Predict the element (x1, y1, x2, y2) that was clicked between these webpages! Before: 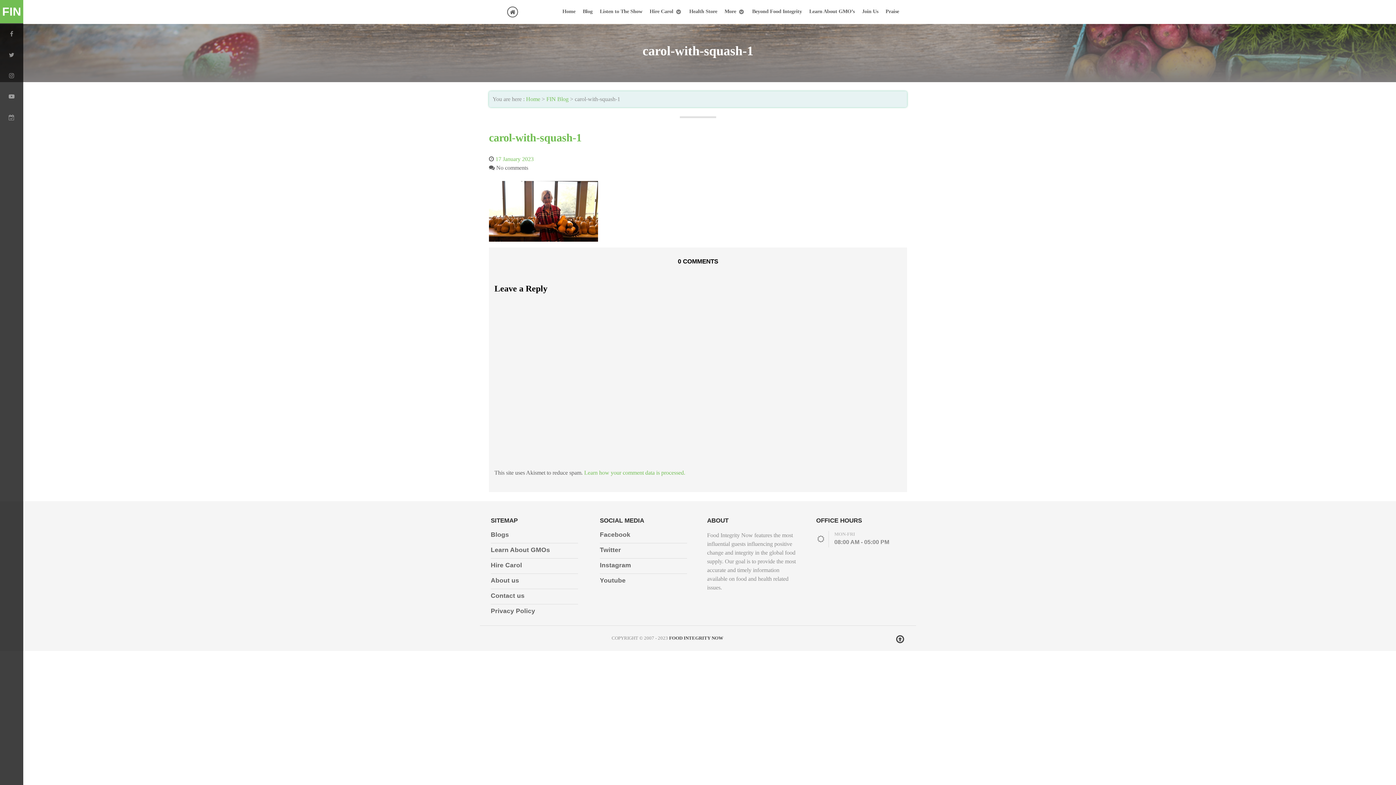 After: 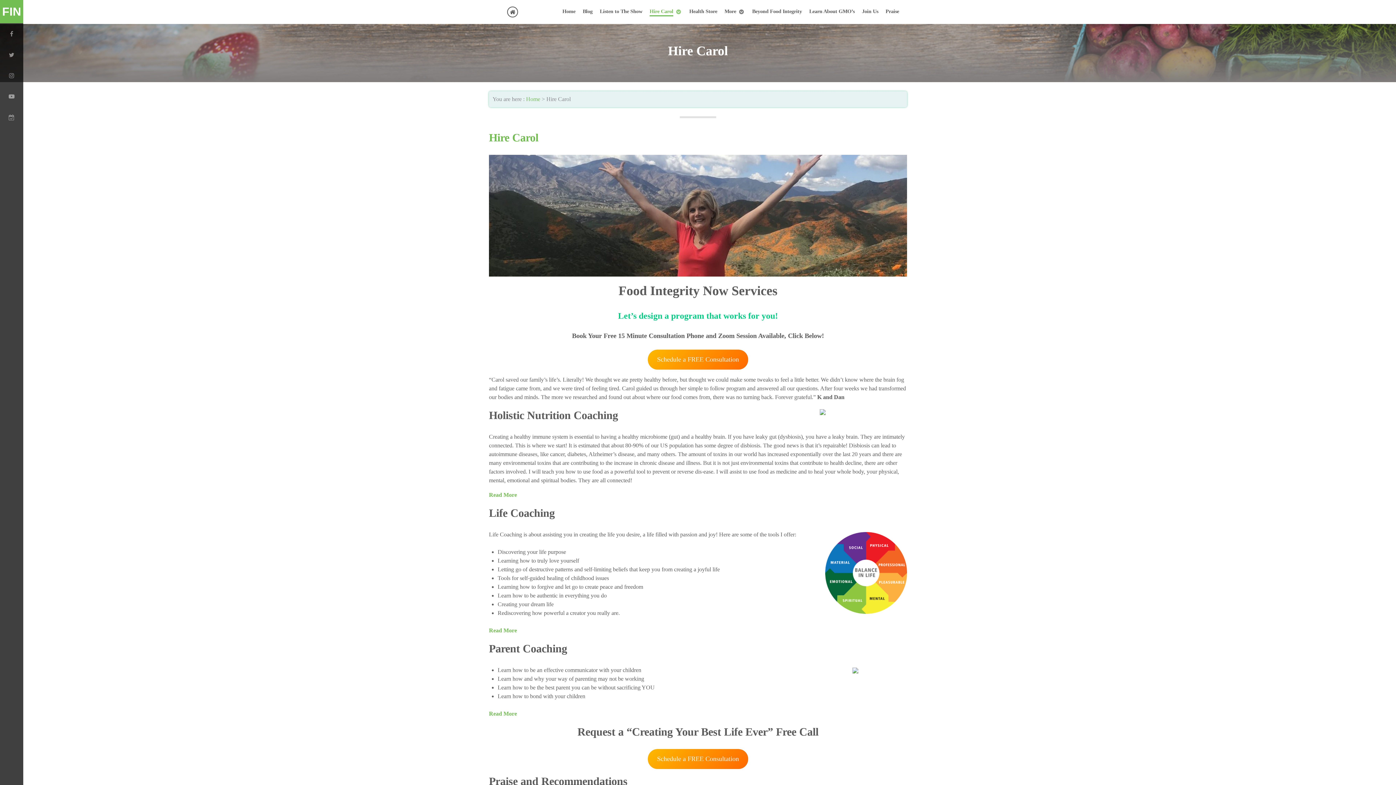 Action: label: Hire Carol  bbox: (649, 6, 682, 16)